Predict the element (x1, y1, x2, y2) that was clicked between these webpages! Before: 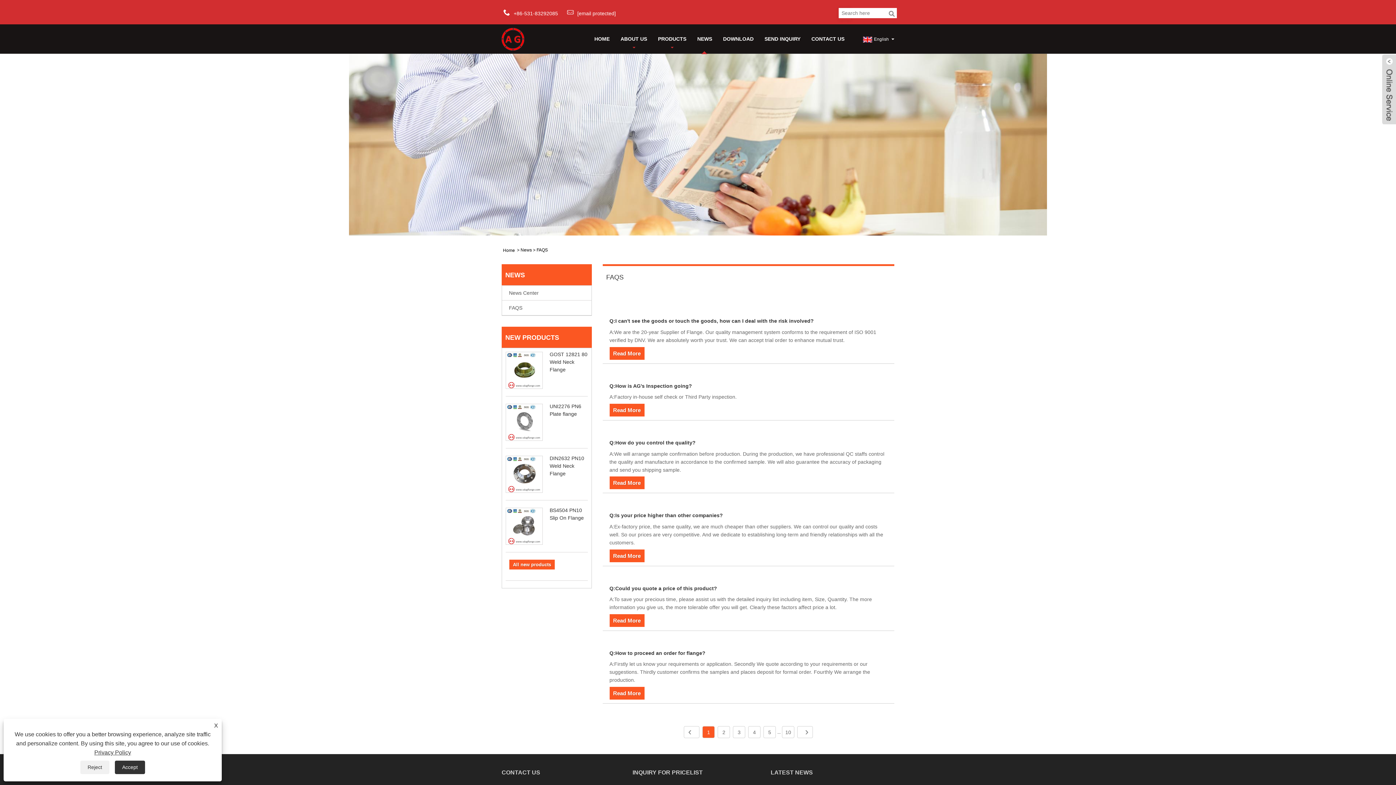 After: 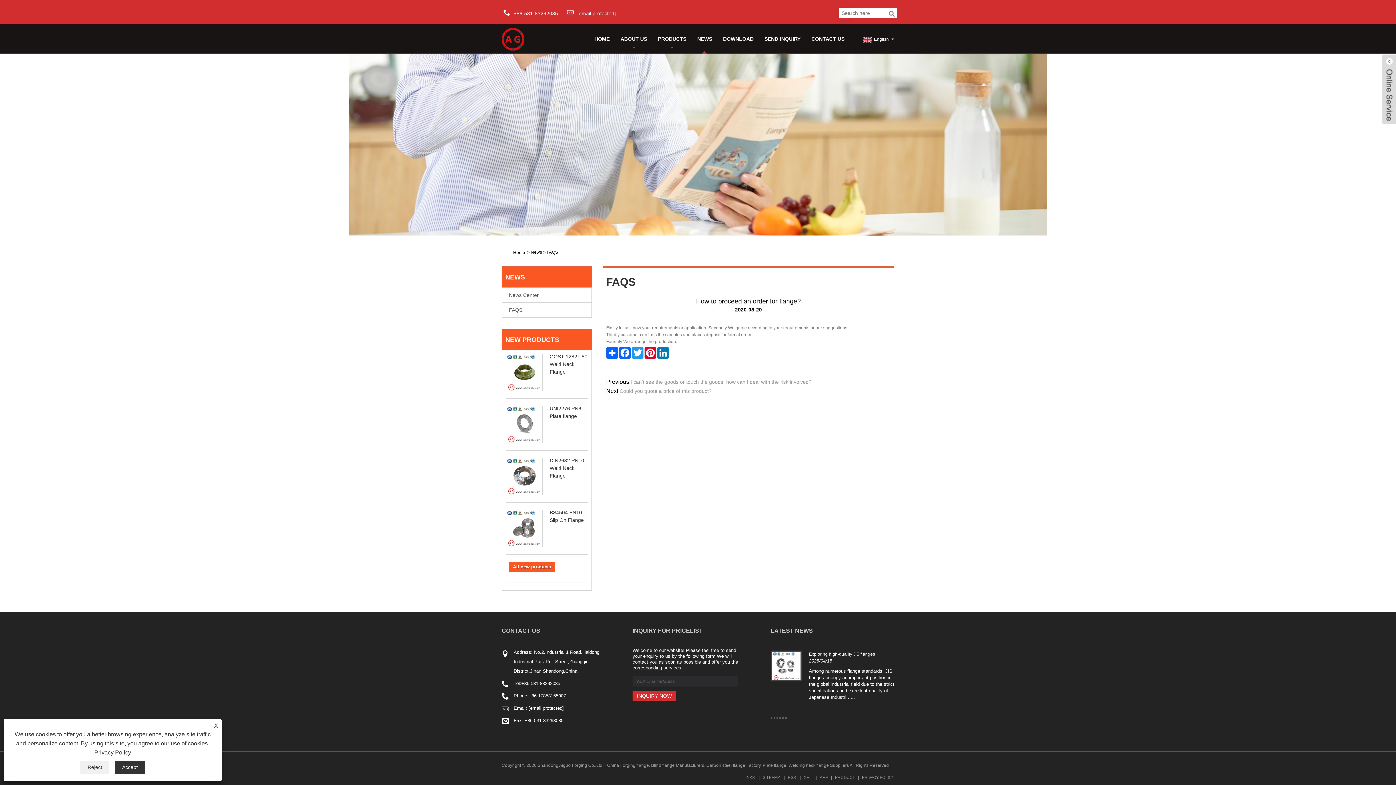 Action: label: Q:How to proceed an order for flange? bbox: (609, 650, 705, 656)